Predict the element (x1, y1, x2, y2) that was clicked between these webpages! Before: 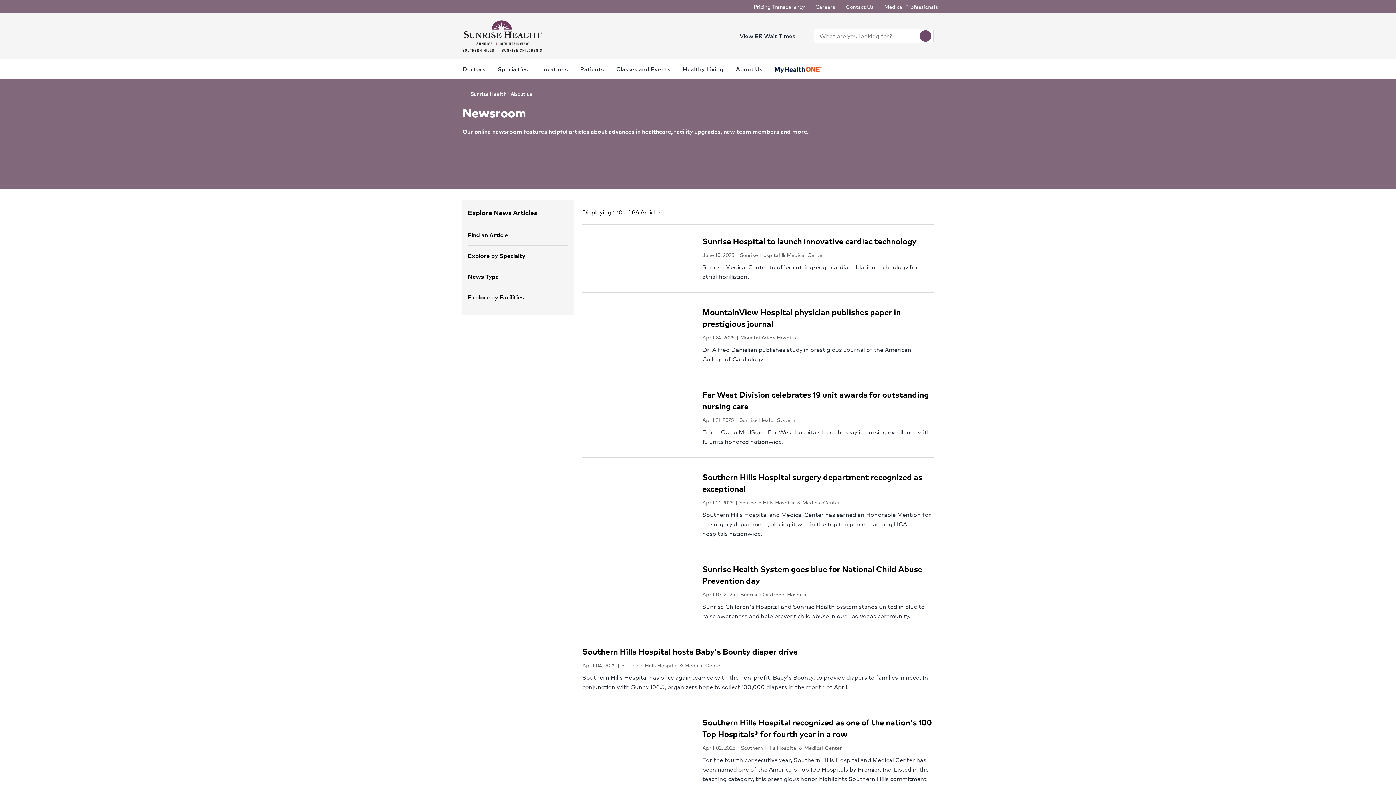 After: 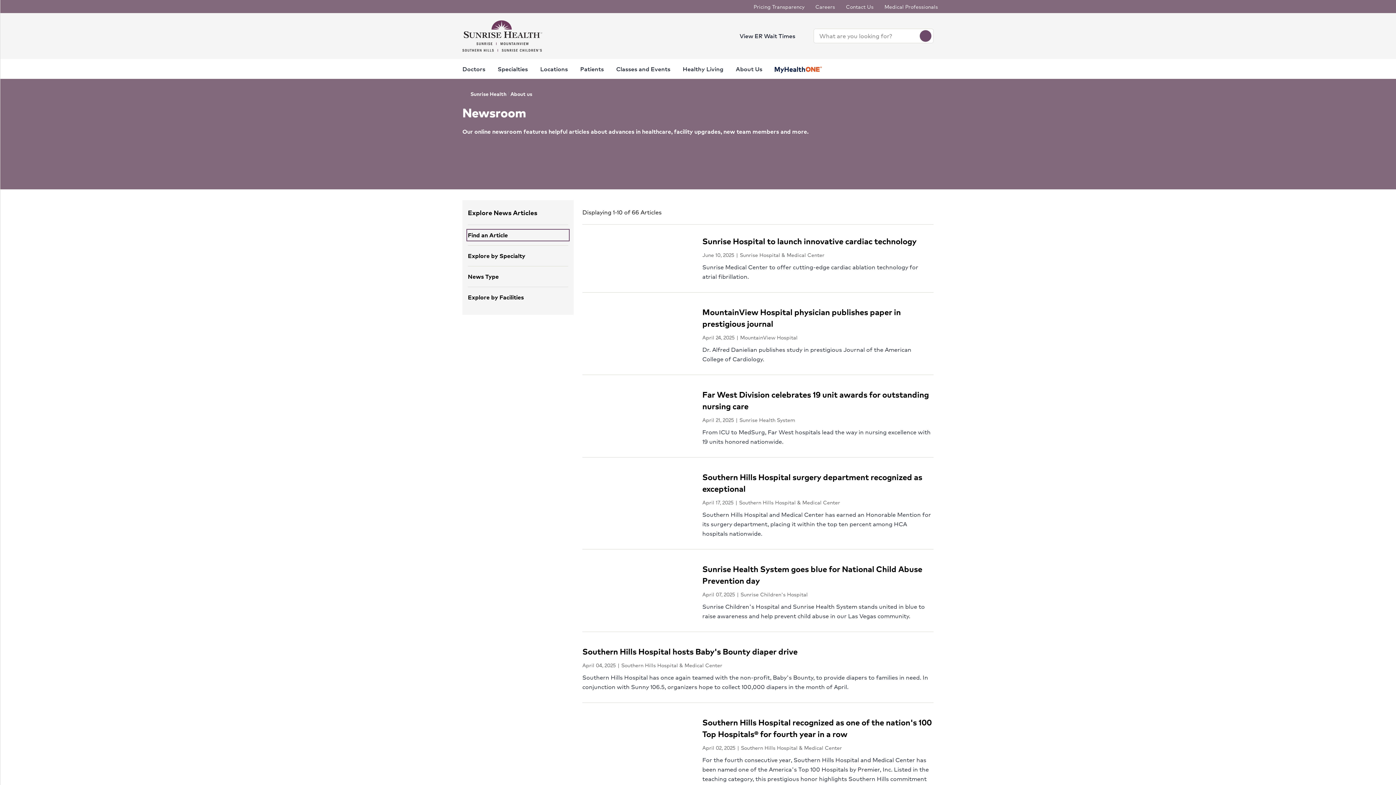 Action: bbox: (468, 230, 568, 239) label: Find an Article